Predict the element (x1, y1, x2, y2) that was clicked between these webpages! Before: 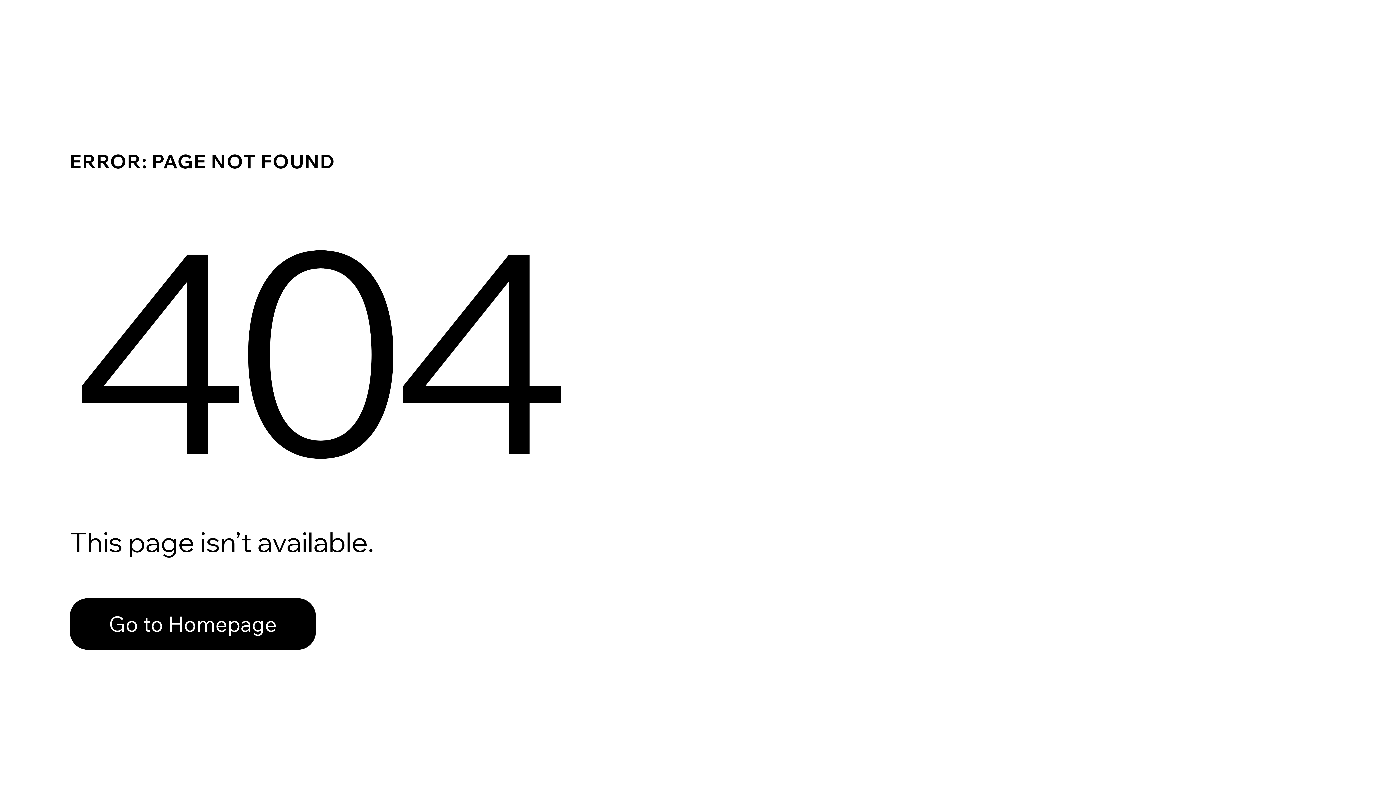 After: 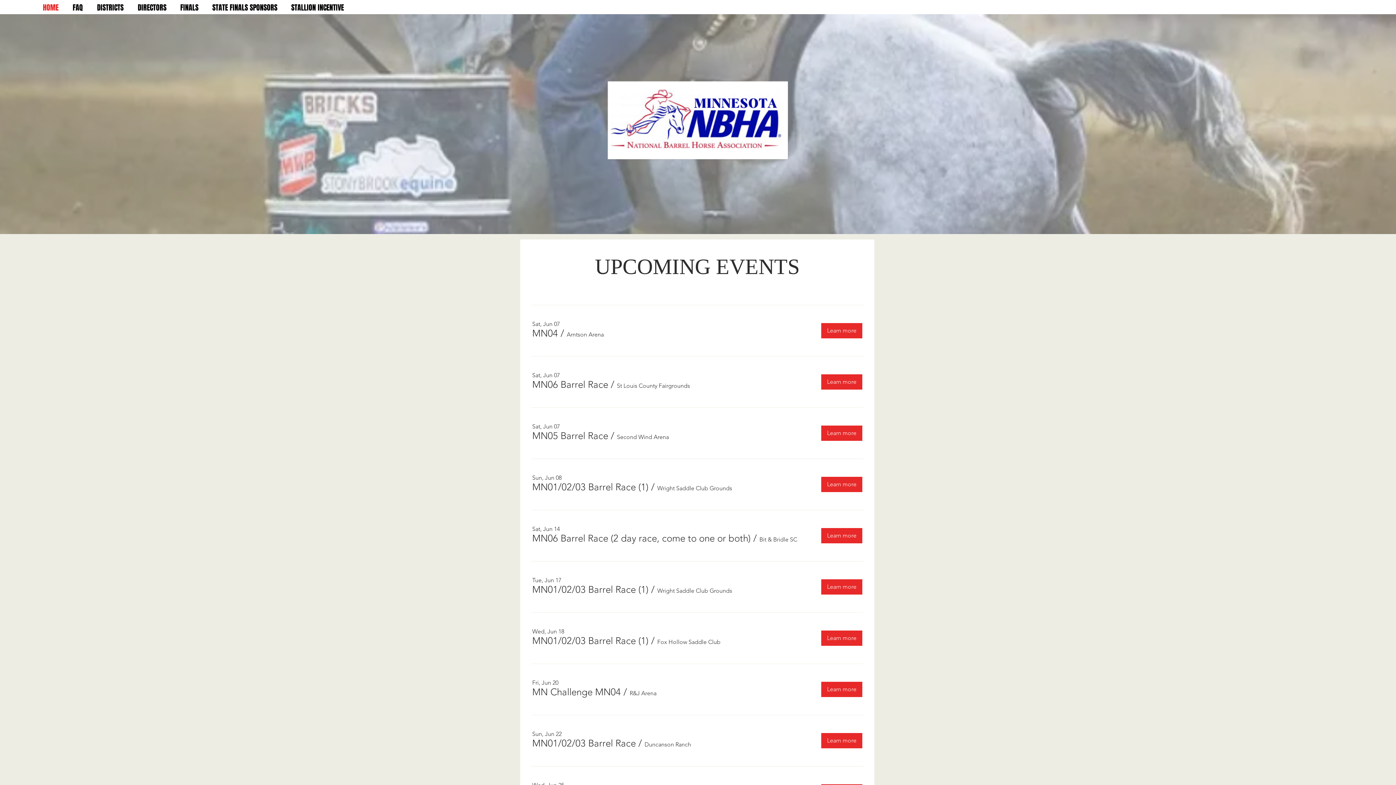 Action: label: Go to Homepage bbox: (69, 598, 316, 650)